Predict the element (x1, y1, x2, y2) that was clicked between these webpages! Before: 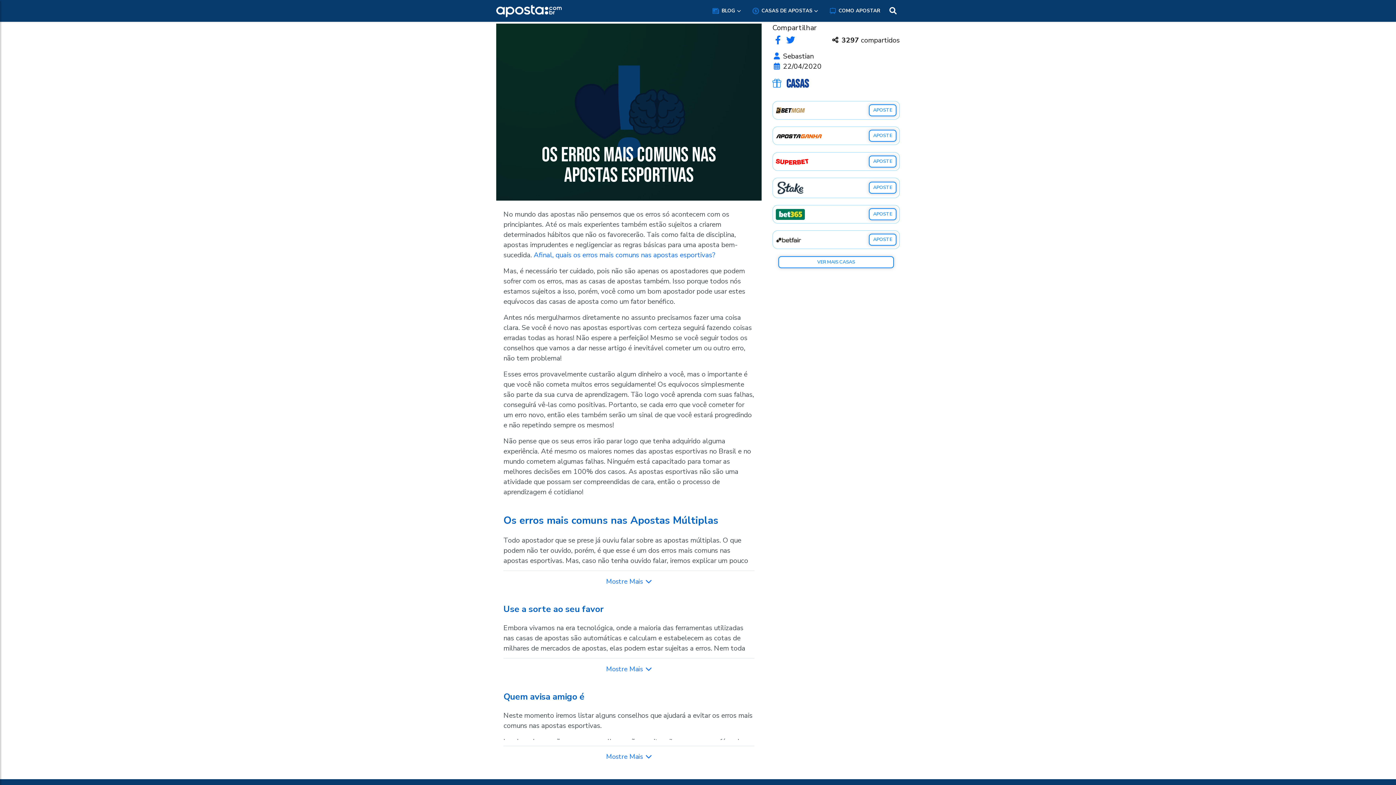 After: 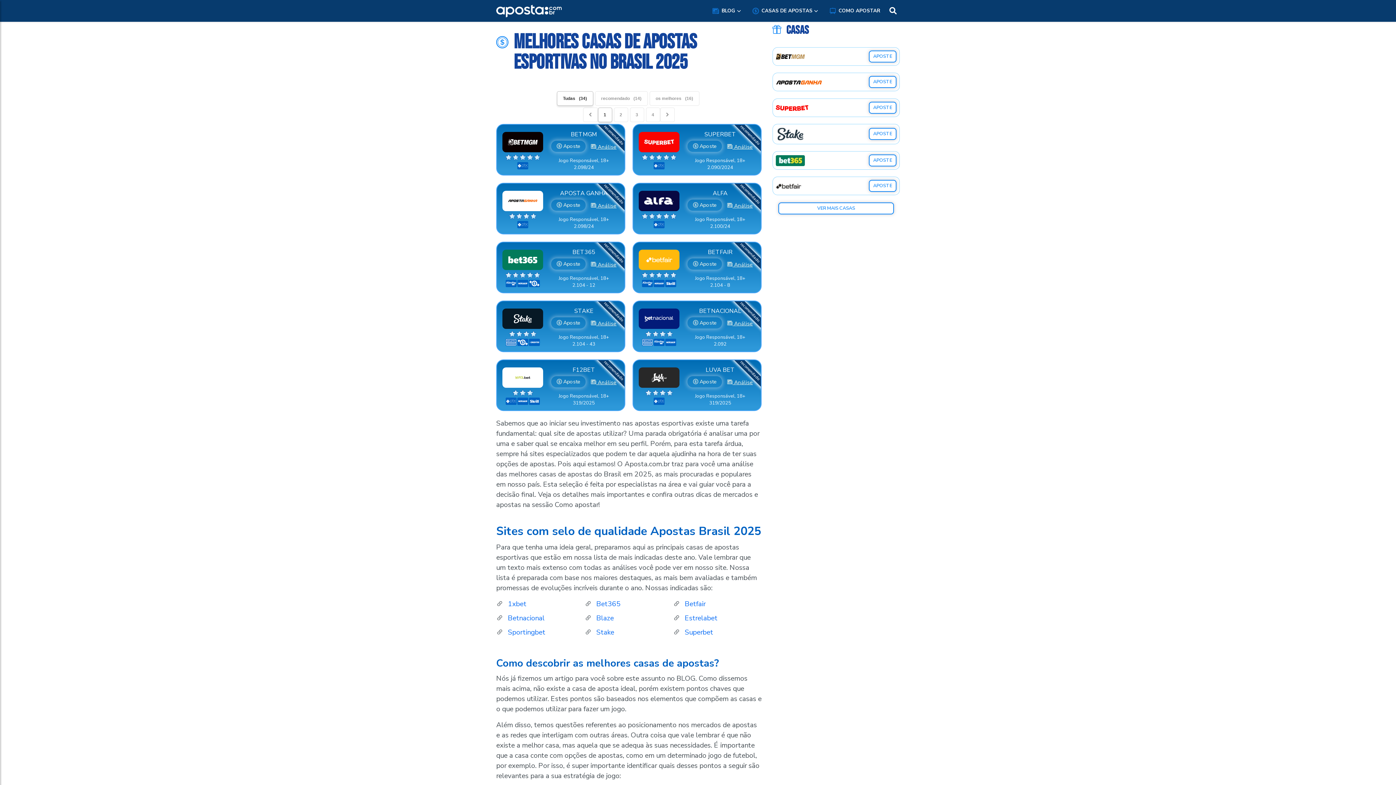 Action: label: CASAS DE APOSTAS bbox: (746, 4, 824, 16)